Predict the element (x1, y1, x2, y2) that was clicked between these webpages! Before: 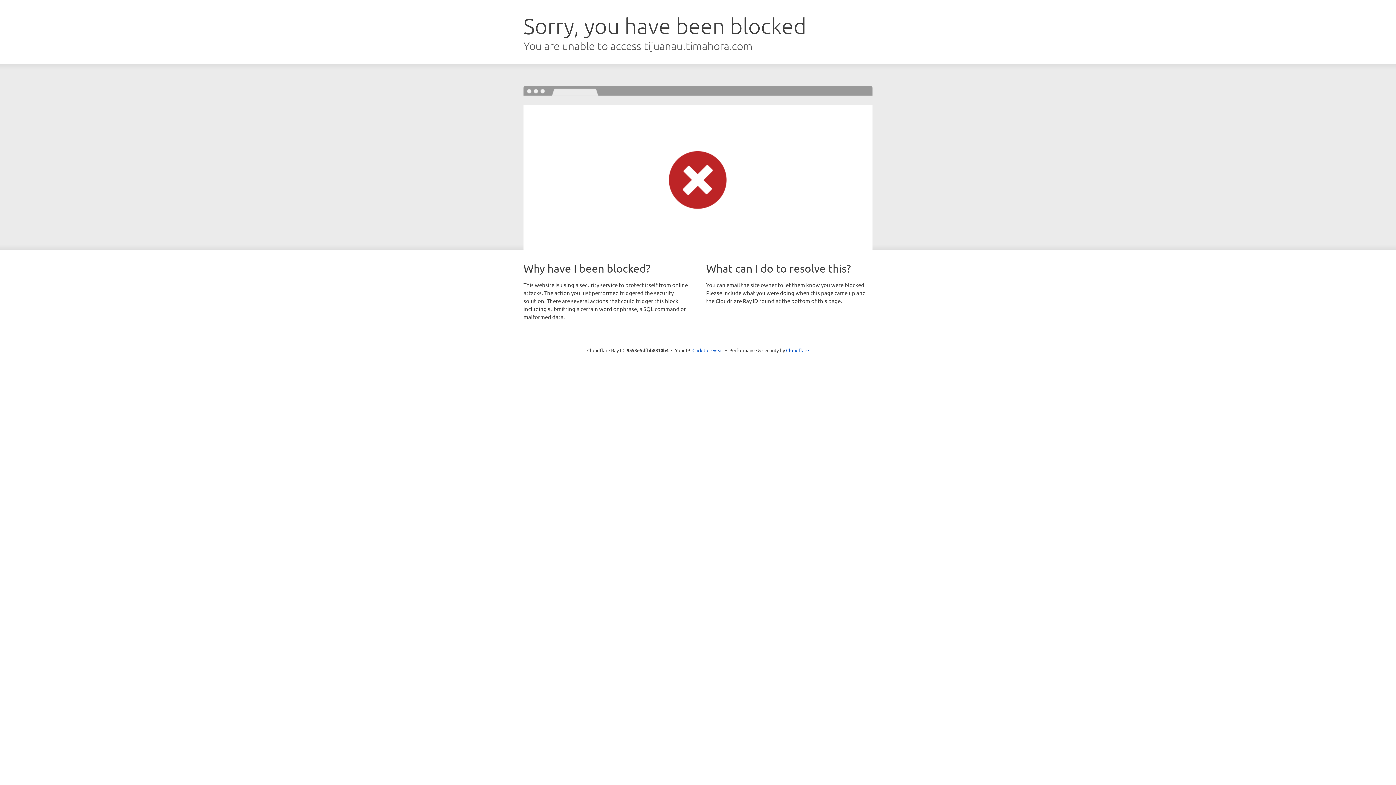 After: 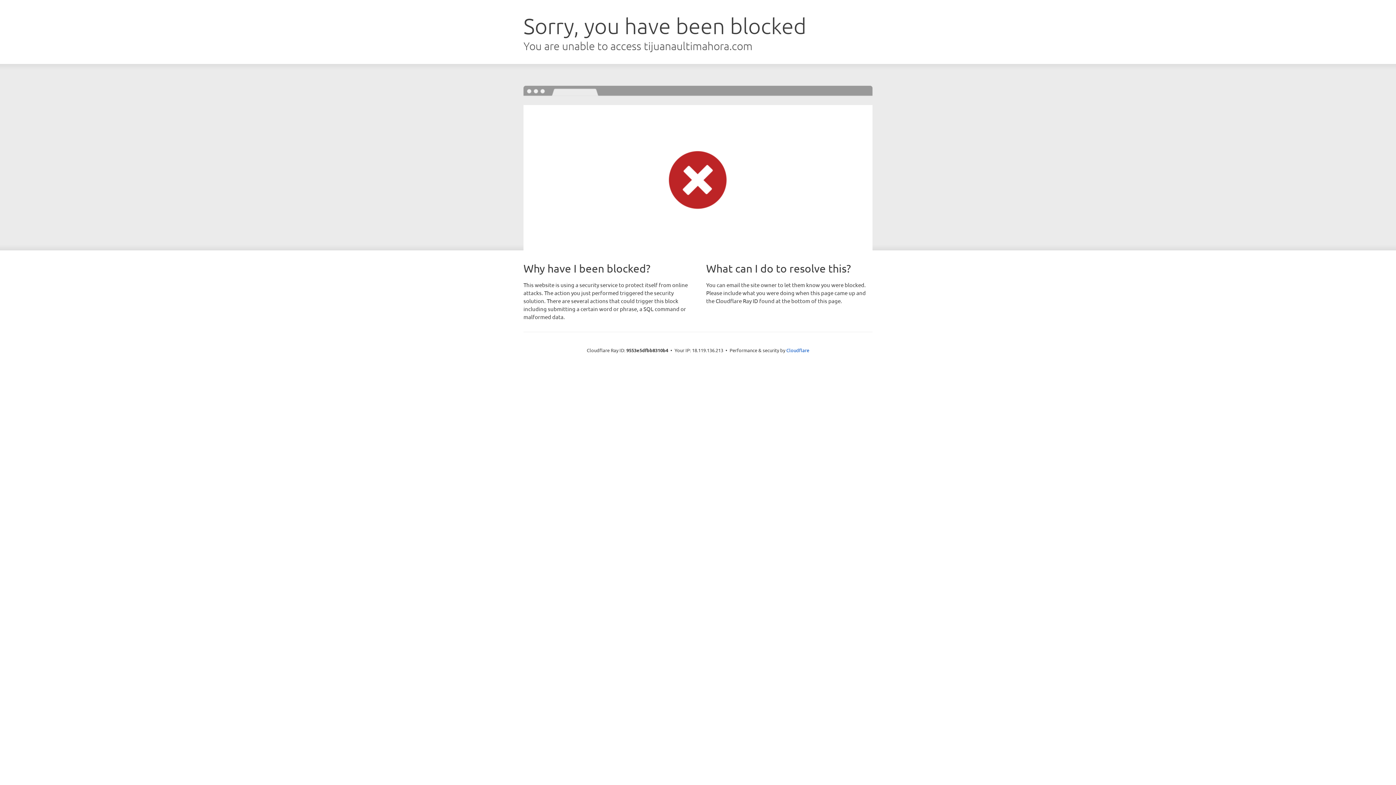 Action: label: Click to reveal bbox: (692, 346, 723, 353)